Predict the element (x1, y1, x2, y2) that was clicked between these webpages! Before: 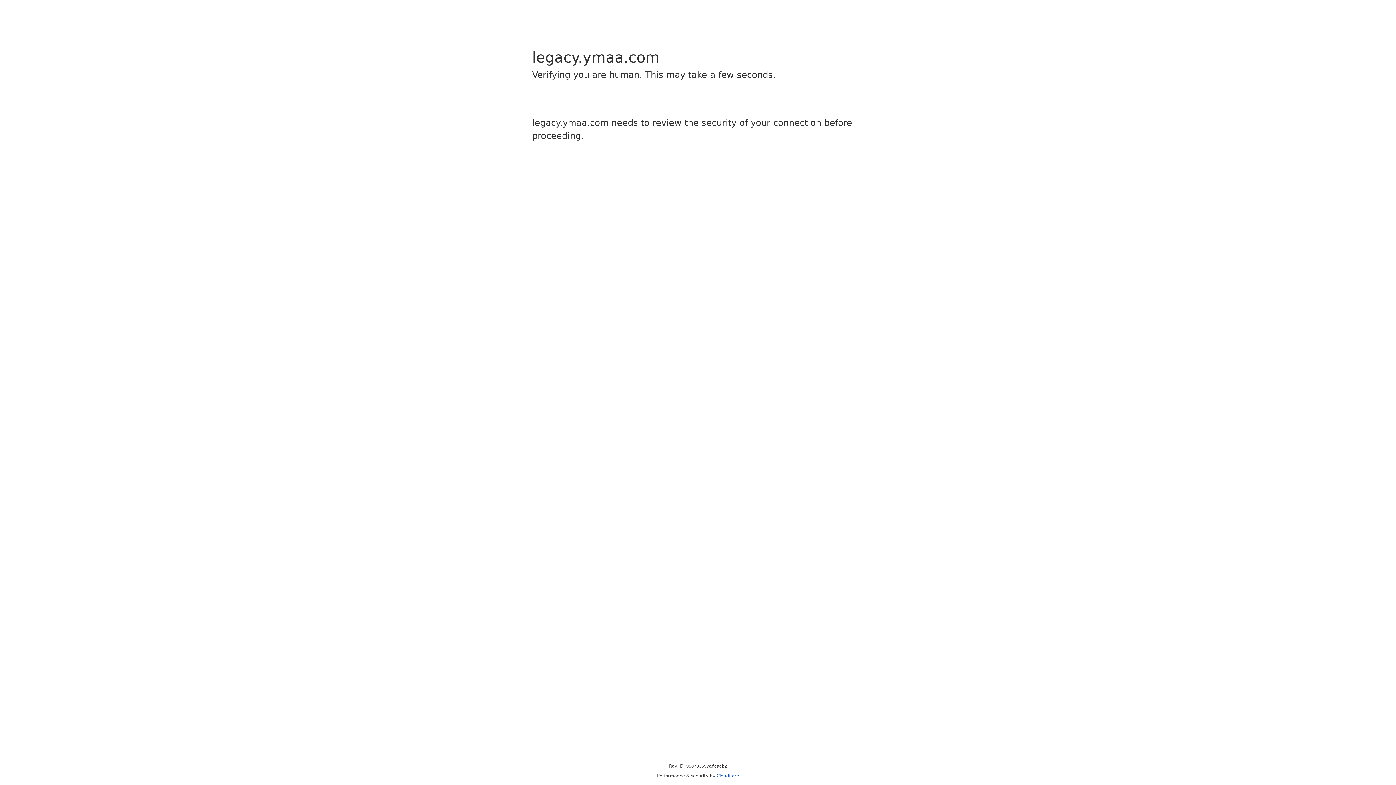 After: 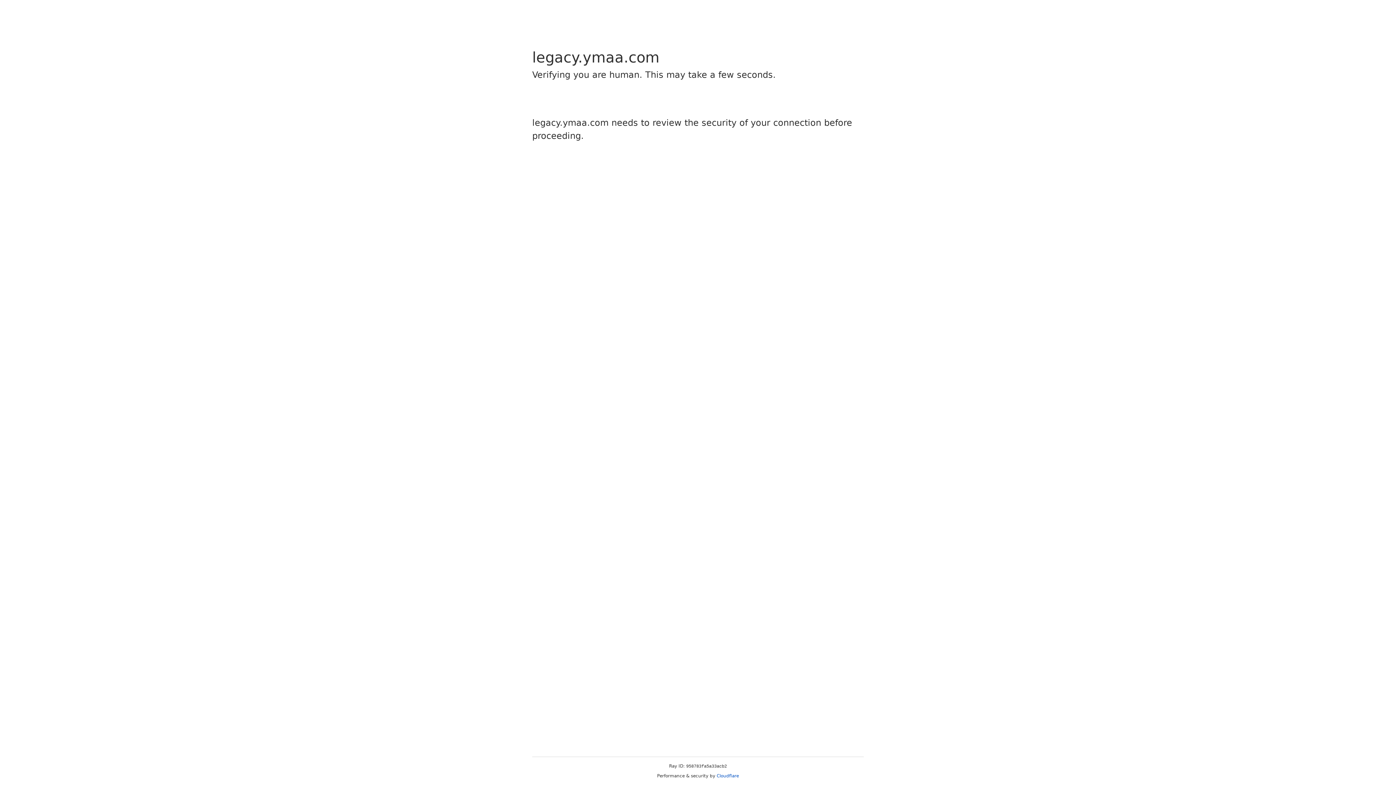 Action: bbox: (716, 773, 739, 778) label: Cloudflare